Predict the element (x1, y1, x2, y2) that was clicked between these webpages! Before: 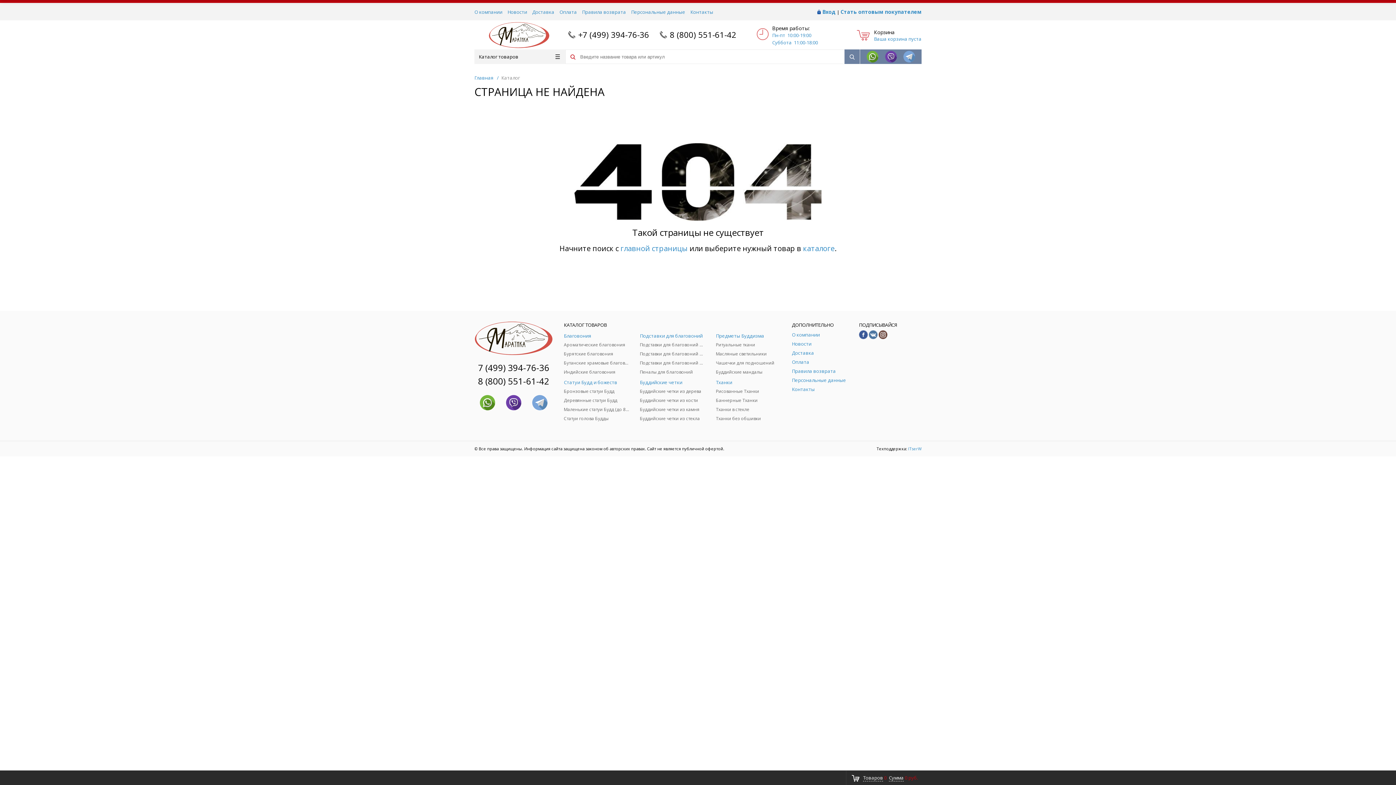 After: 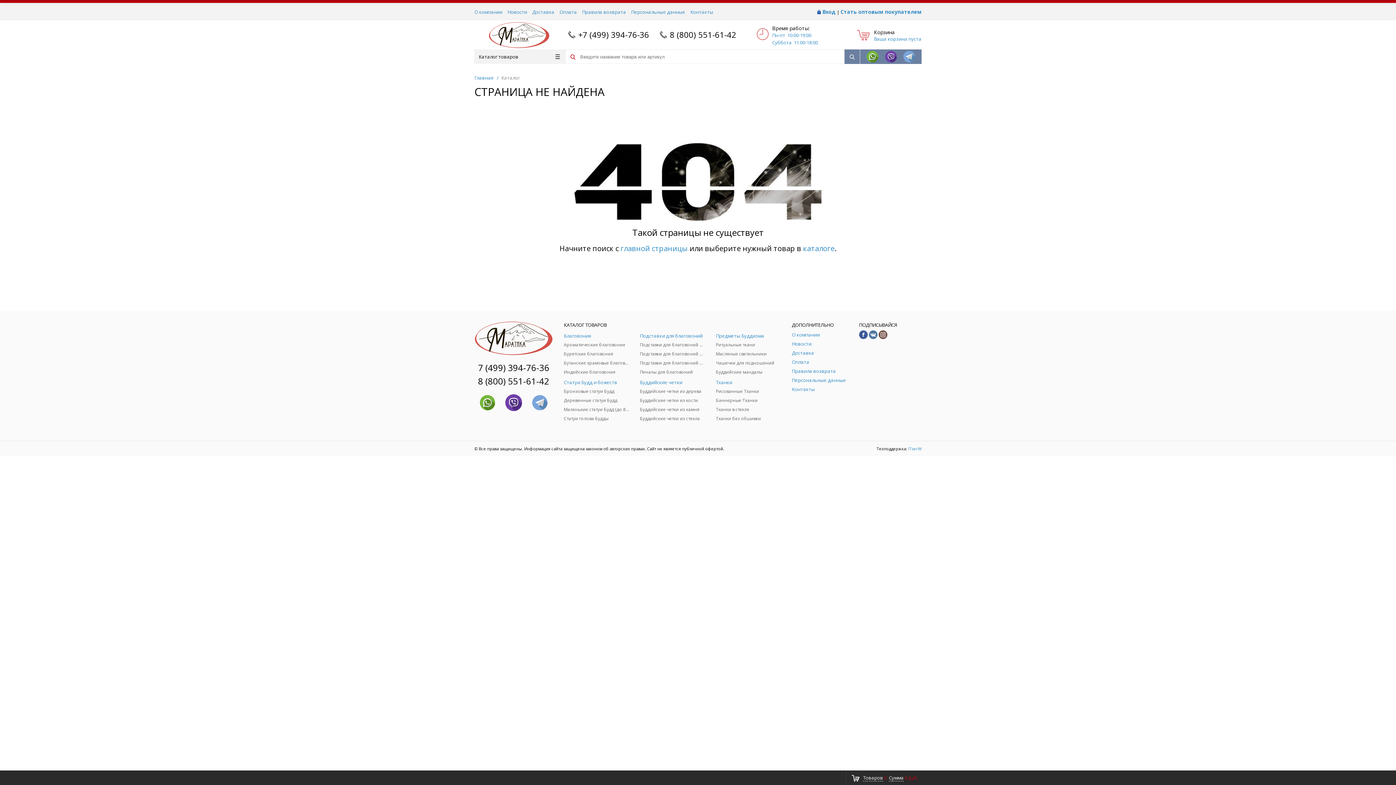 Action: bbox: (506, 395, 521, 410)